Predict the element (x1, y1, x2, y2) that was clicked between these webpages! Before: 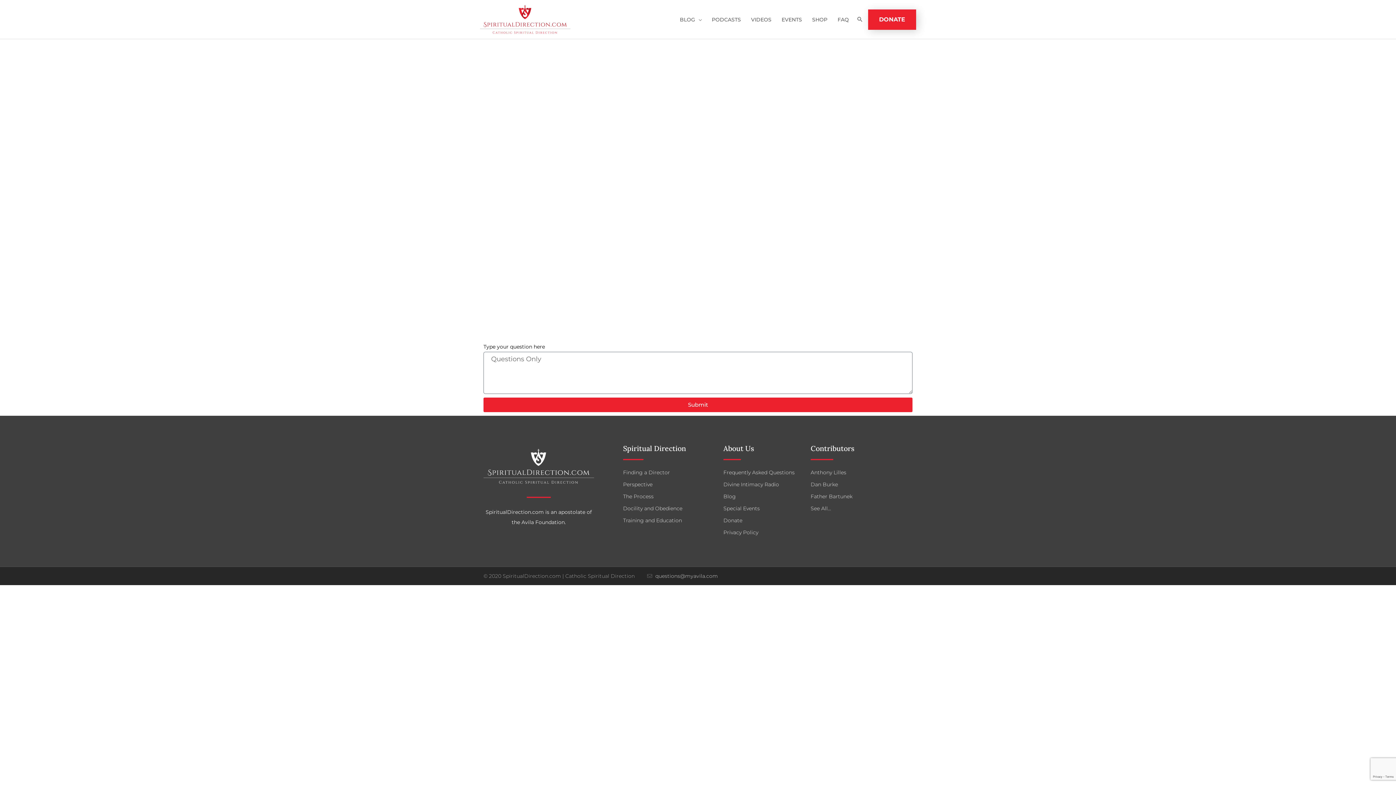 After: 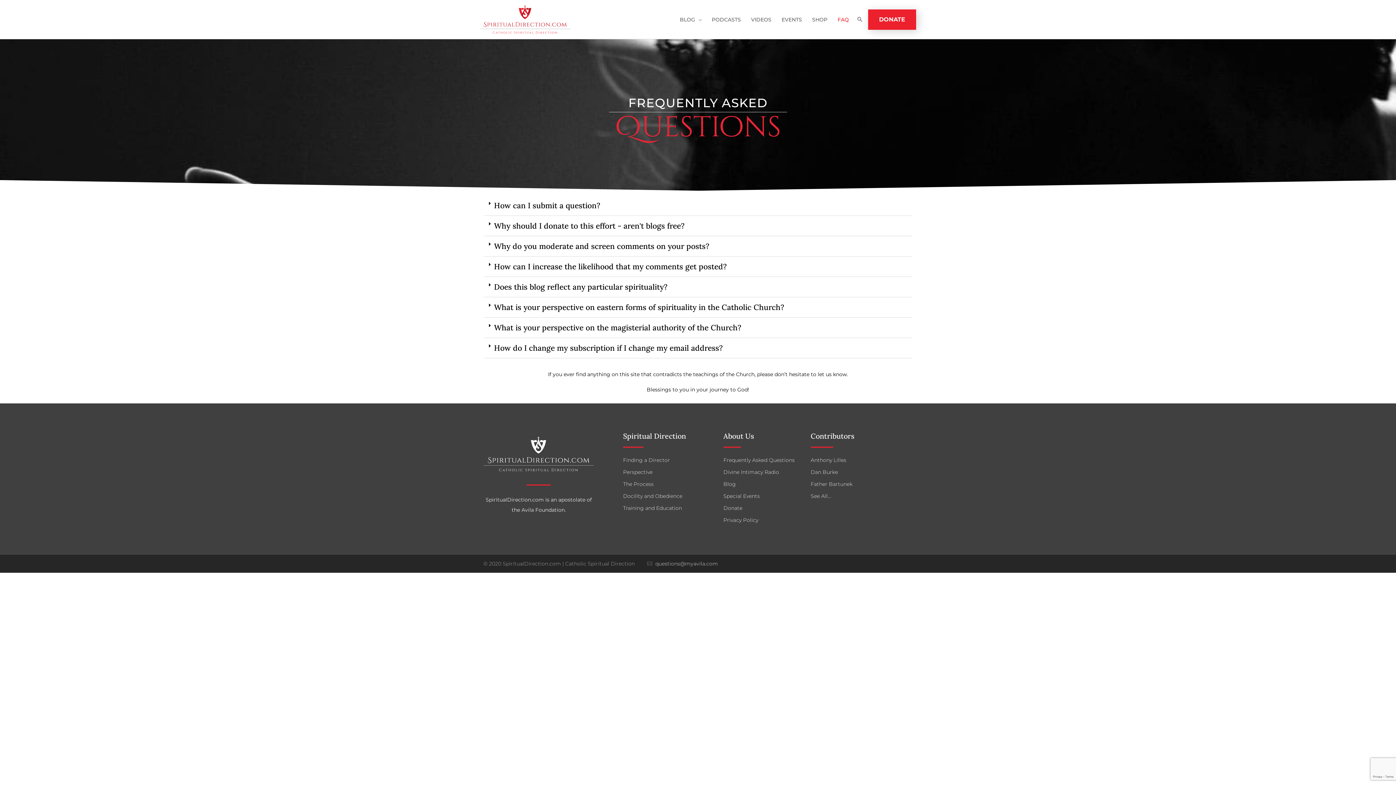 Action: label: Frequently Asked Questions bbox: (723, 467, 803, 477)